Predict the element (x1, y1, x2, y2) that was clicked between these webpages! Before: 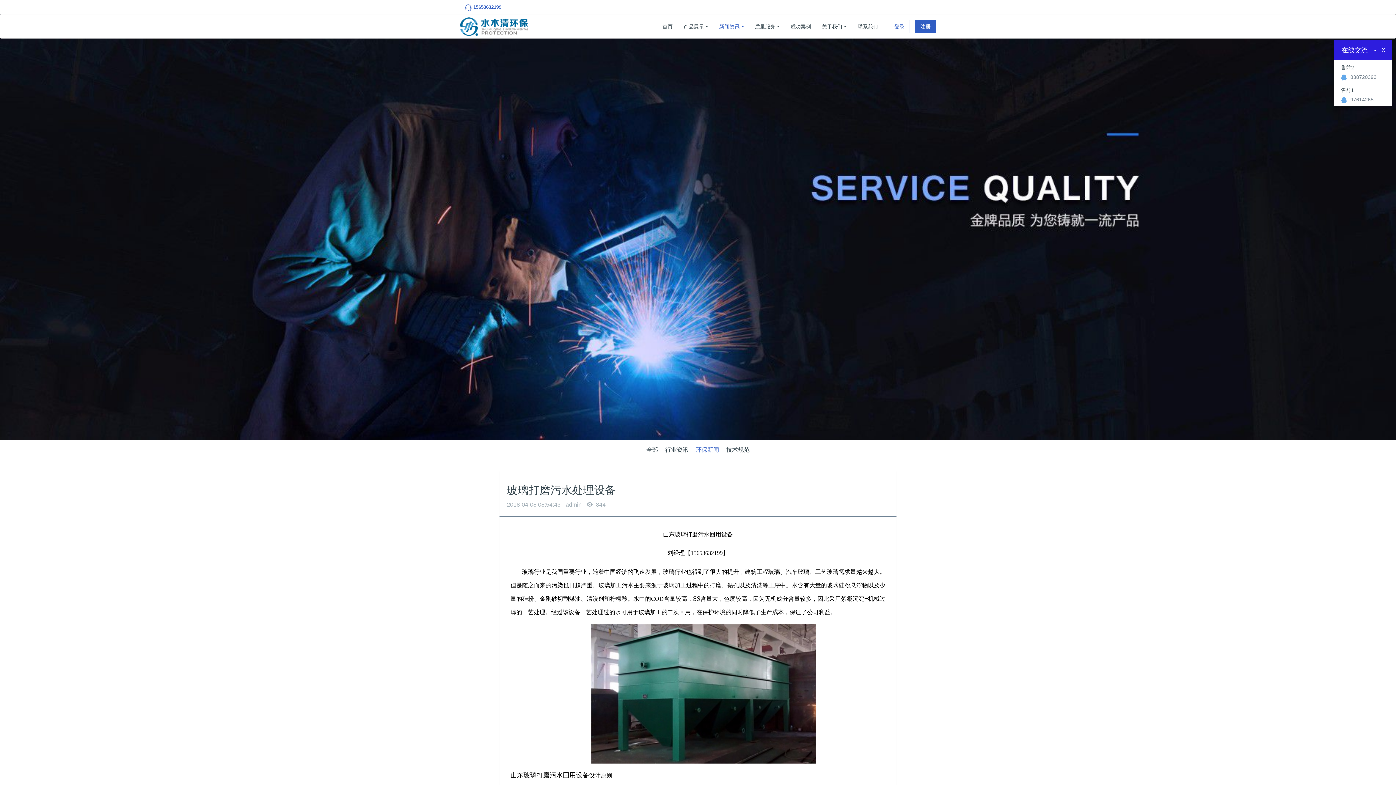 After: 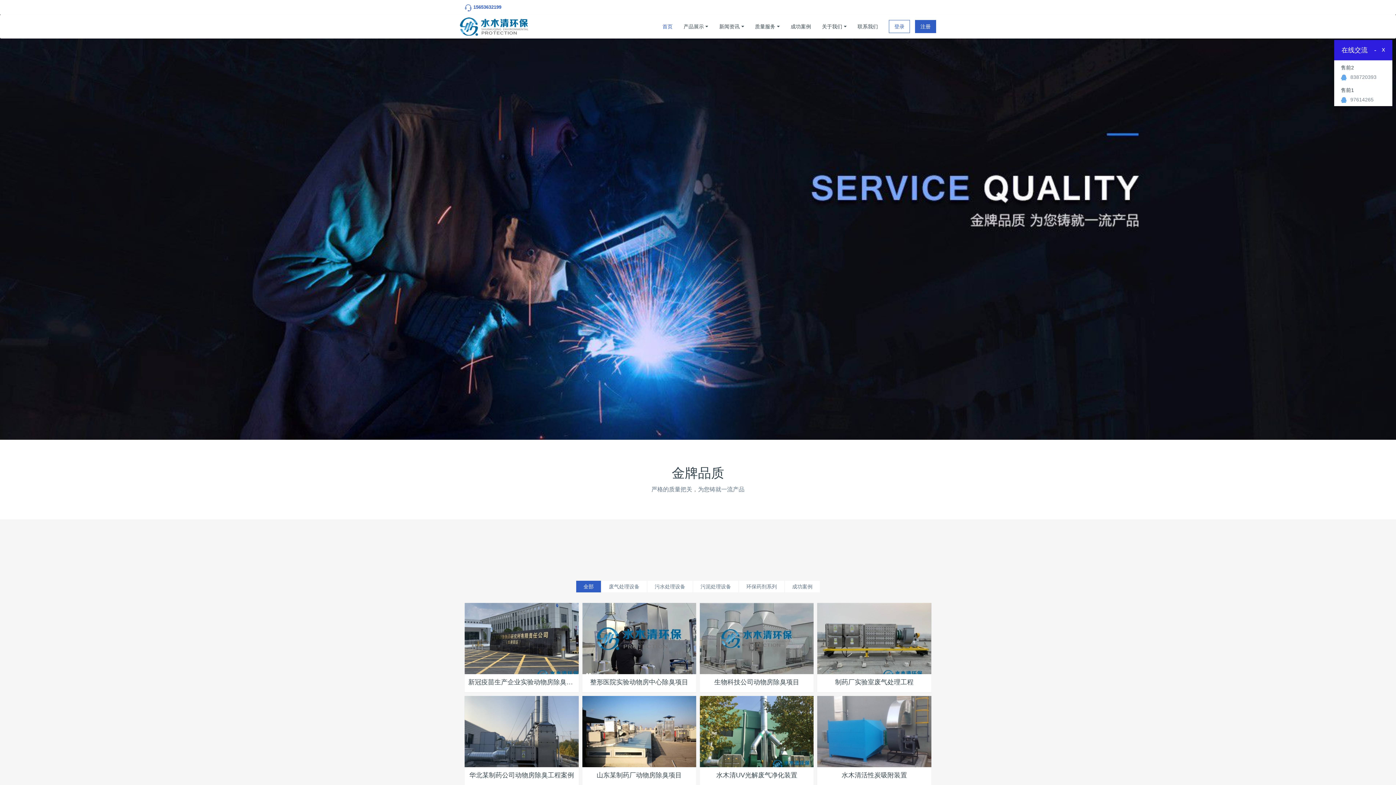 Action: label:   bbox: (460, 15, 528, 33)